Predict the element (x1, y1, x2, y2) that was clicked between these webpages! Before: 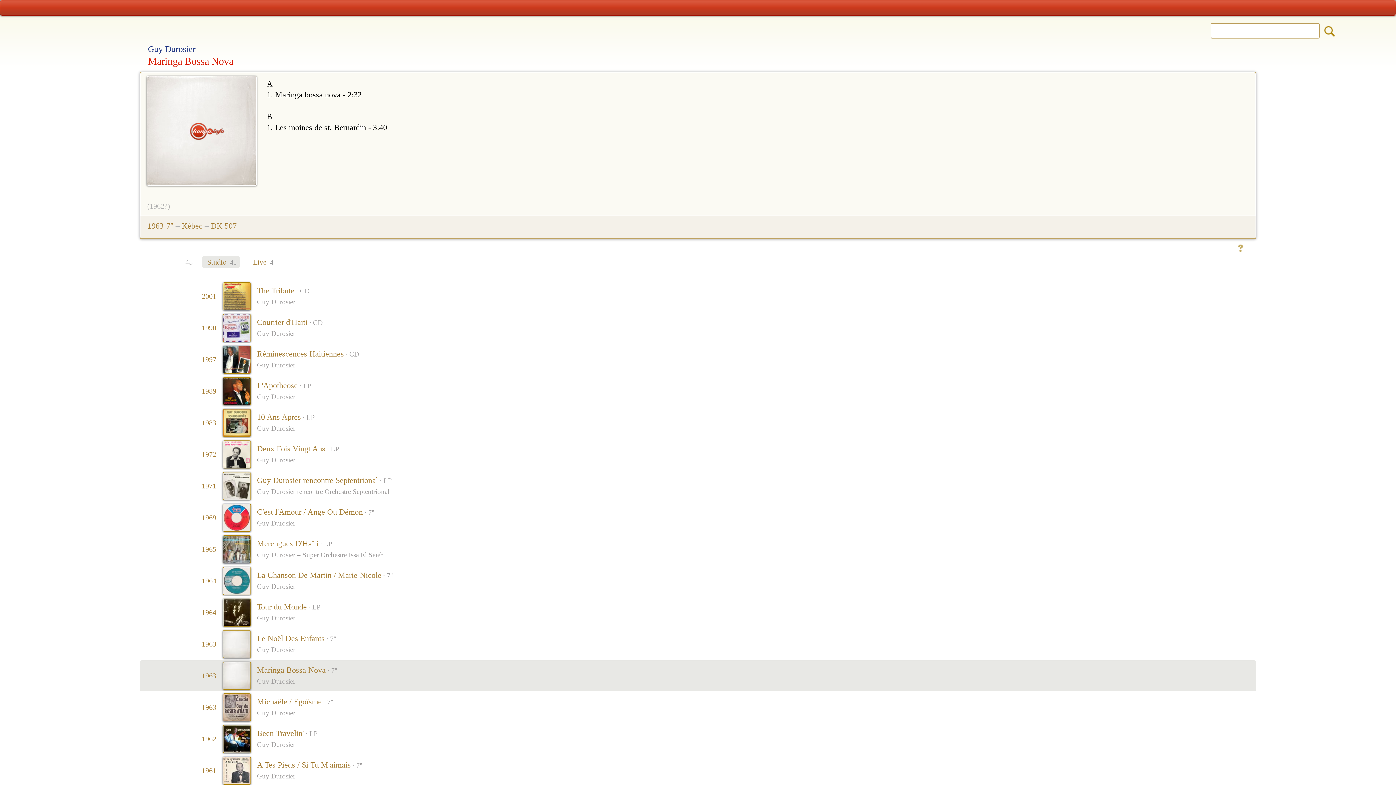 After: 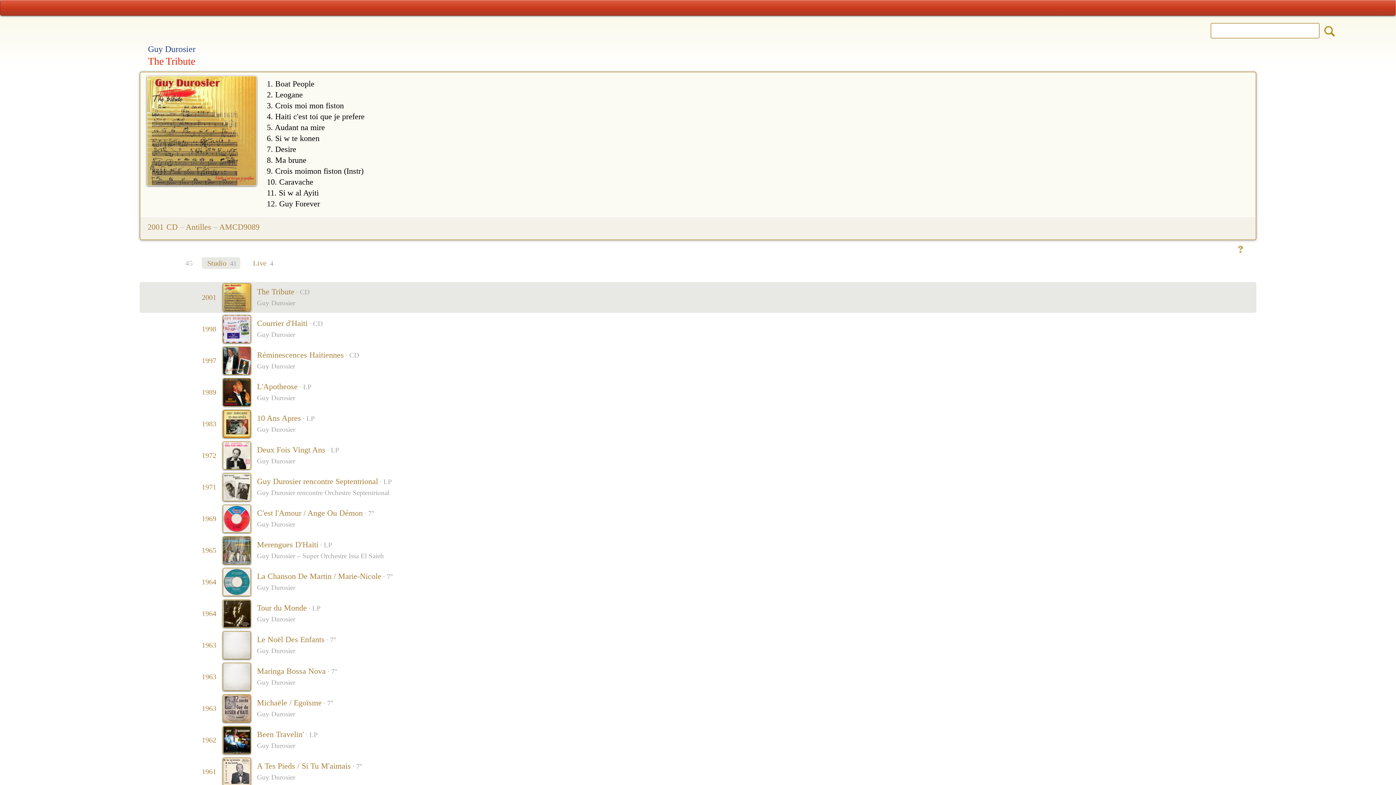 Action: label: 2001		The Tribute · CD
Guy Durosier bbox: (140, 281, 1256, 311)